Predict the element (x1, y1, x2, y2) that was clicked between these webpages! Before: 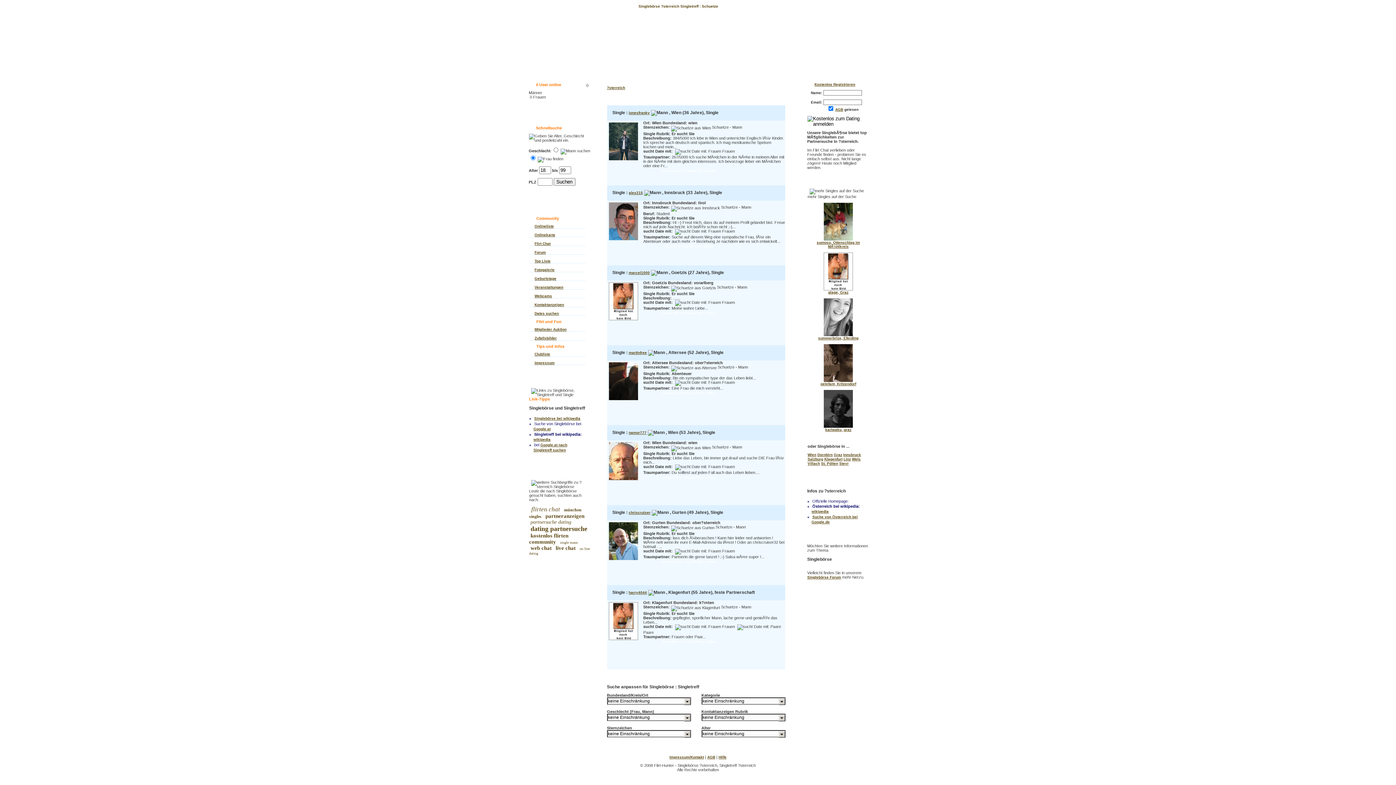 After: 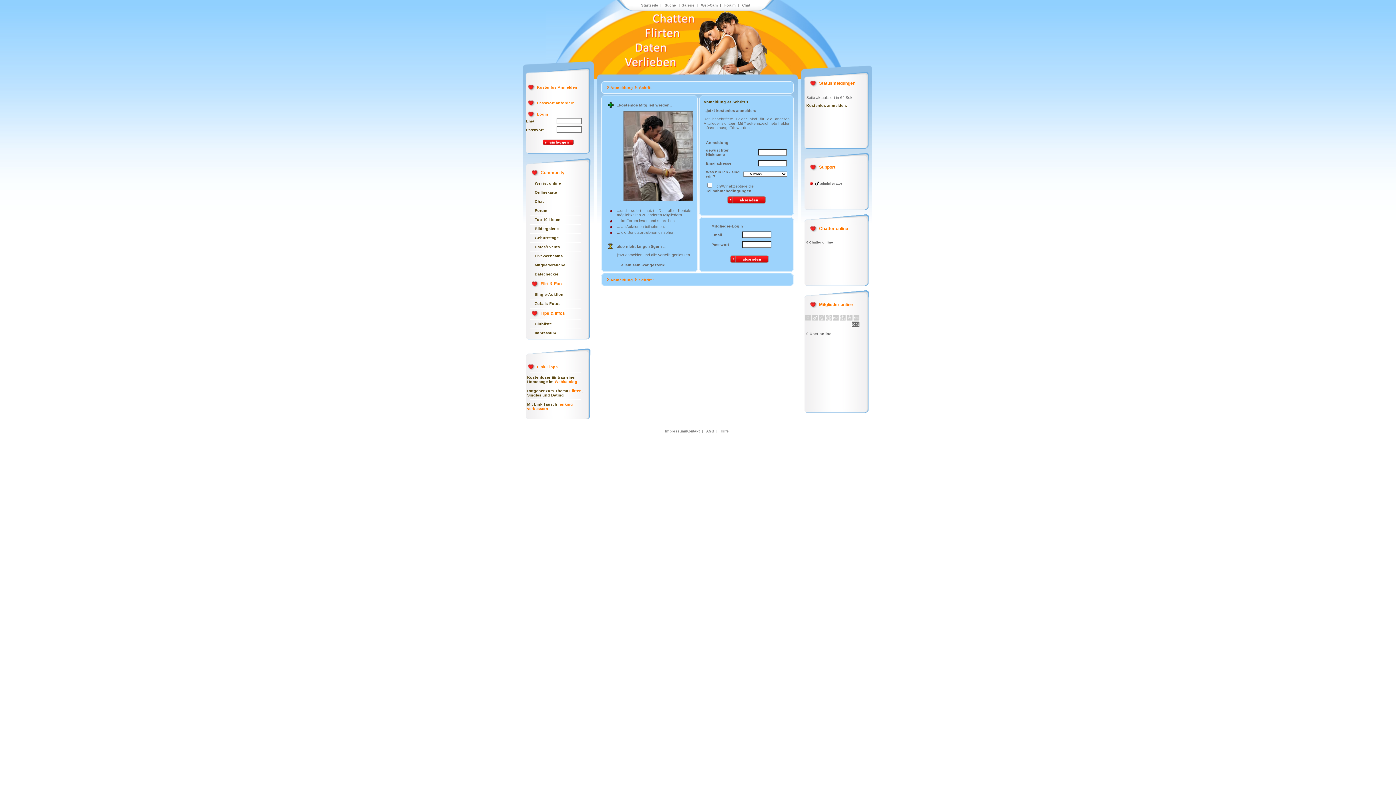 Action: bbox: (534, 268, 554, 272) label: Fotogalerie